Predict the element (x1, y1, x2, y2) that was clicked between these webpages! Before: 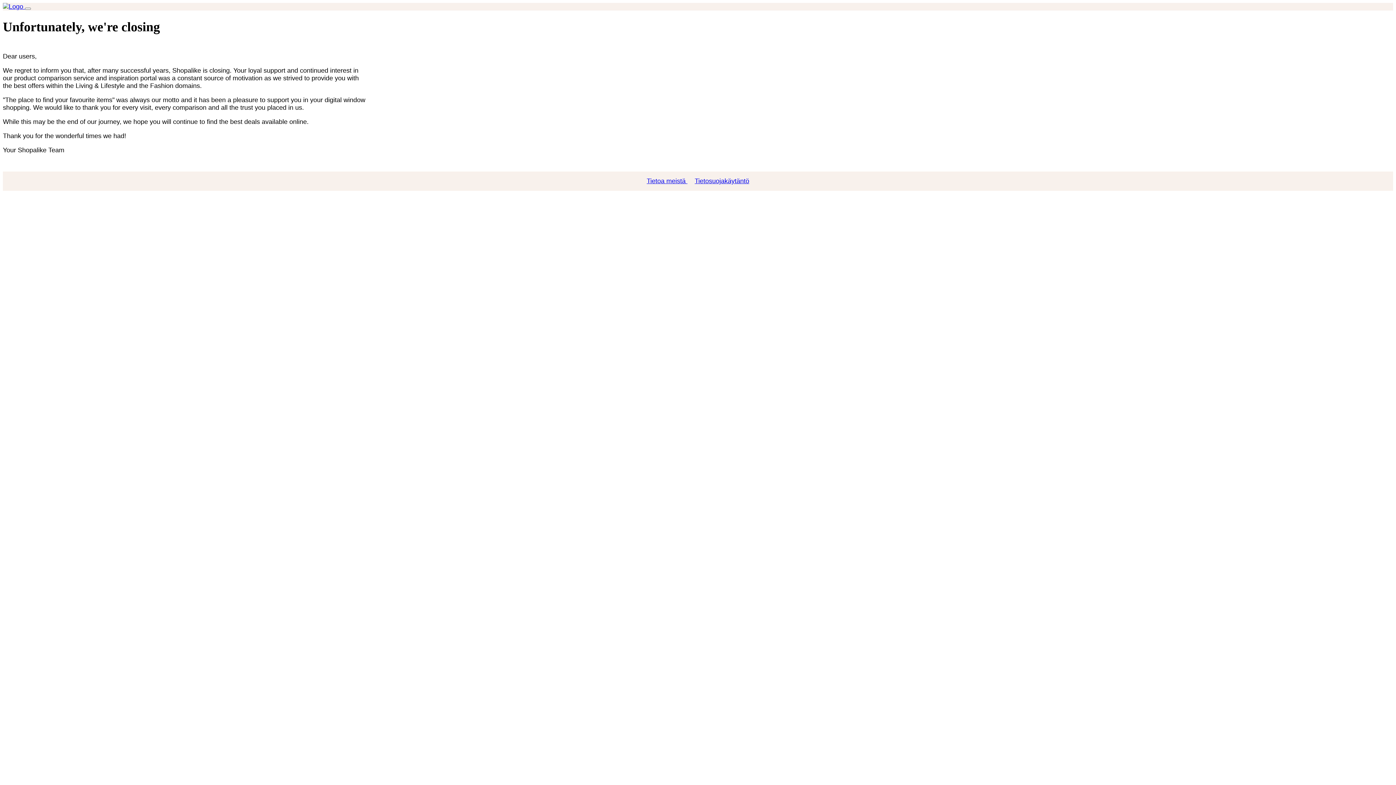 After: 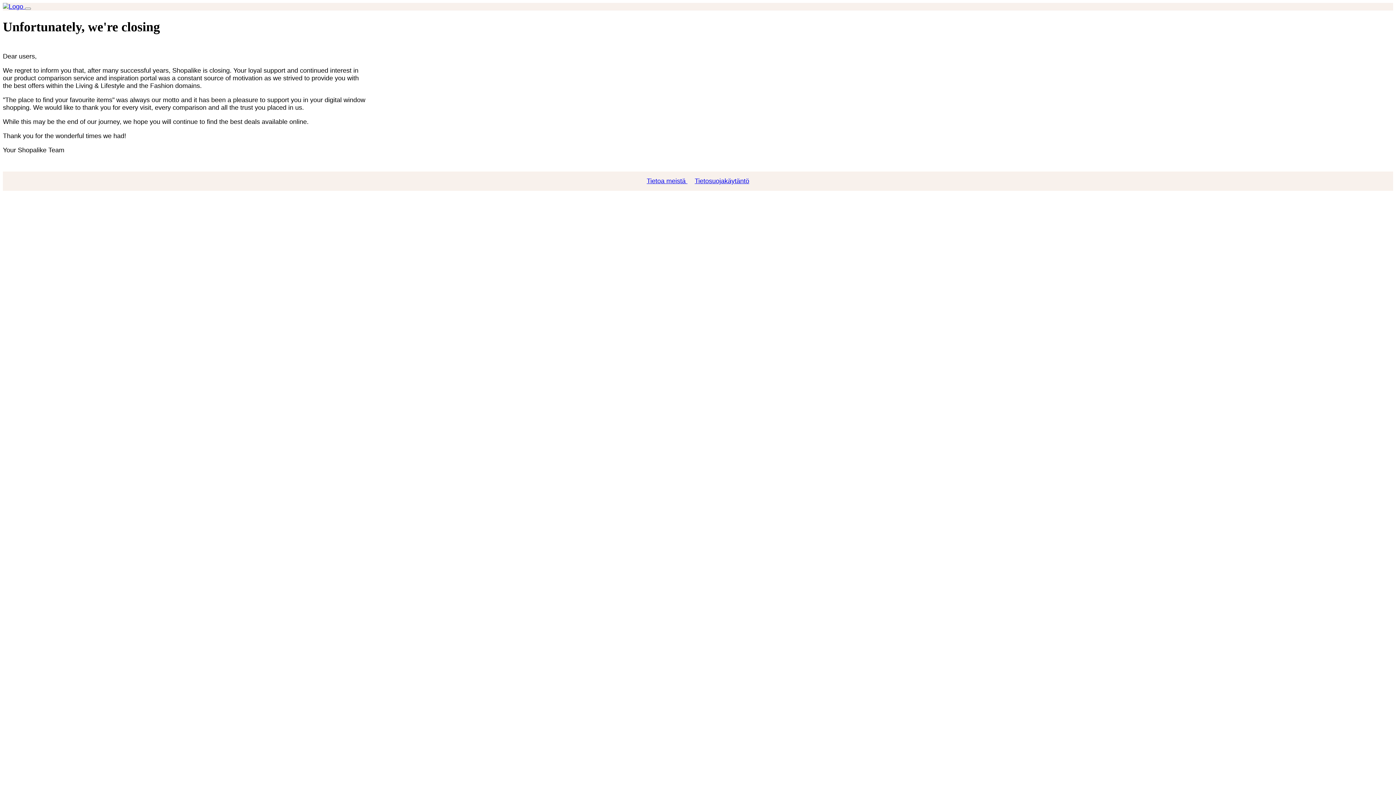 Action: bbox: (643, 177, 691, 184) label: Tietoa meistä 